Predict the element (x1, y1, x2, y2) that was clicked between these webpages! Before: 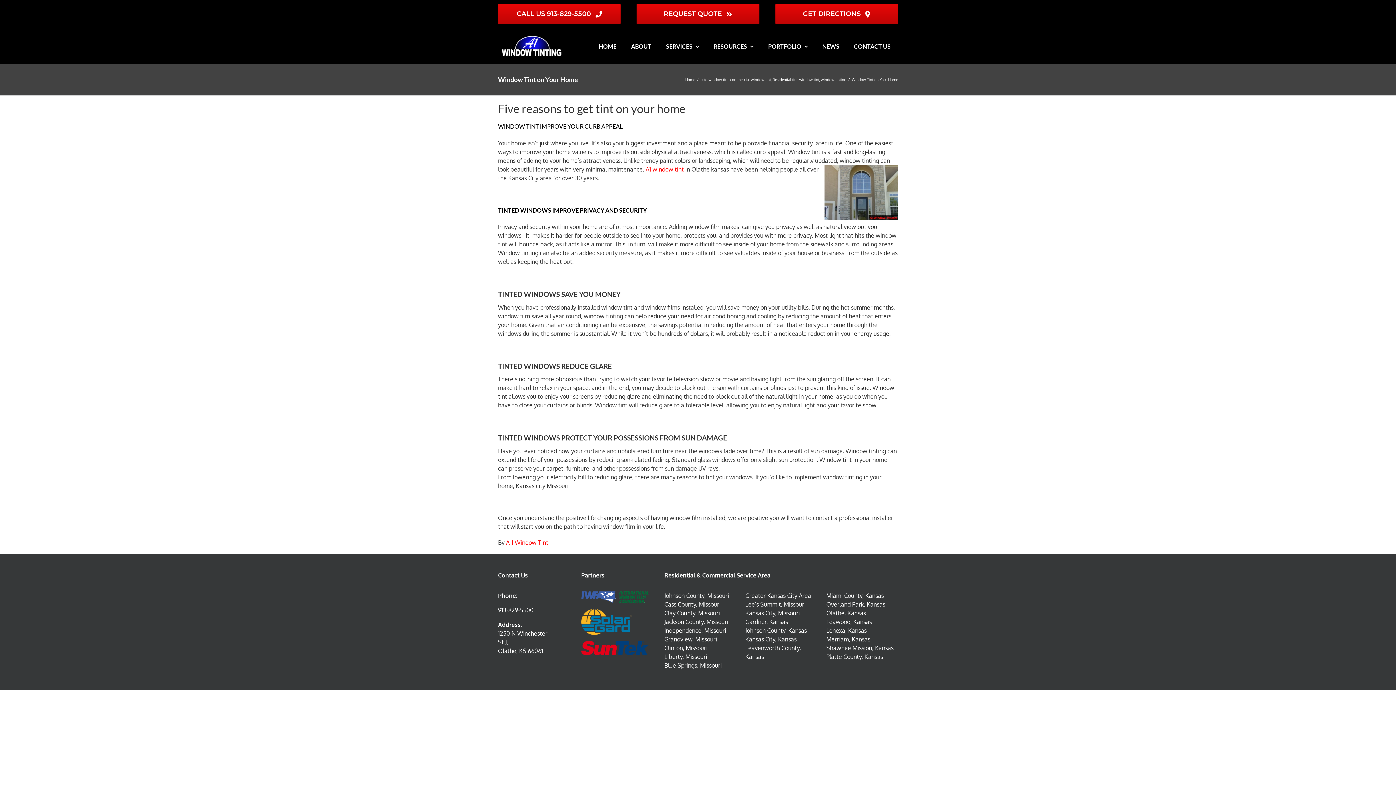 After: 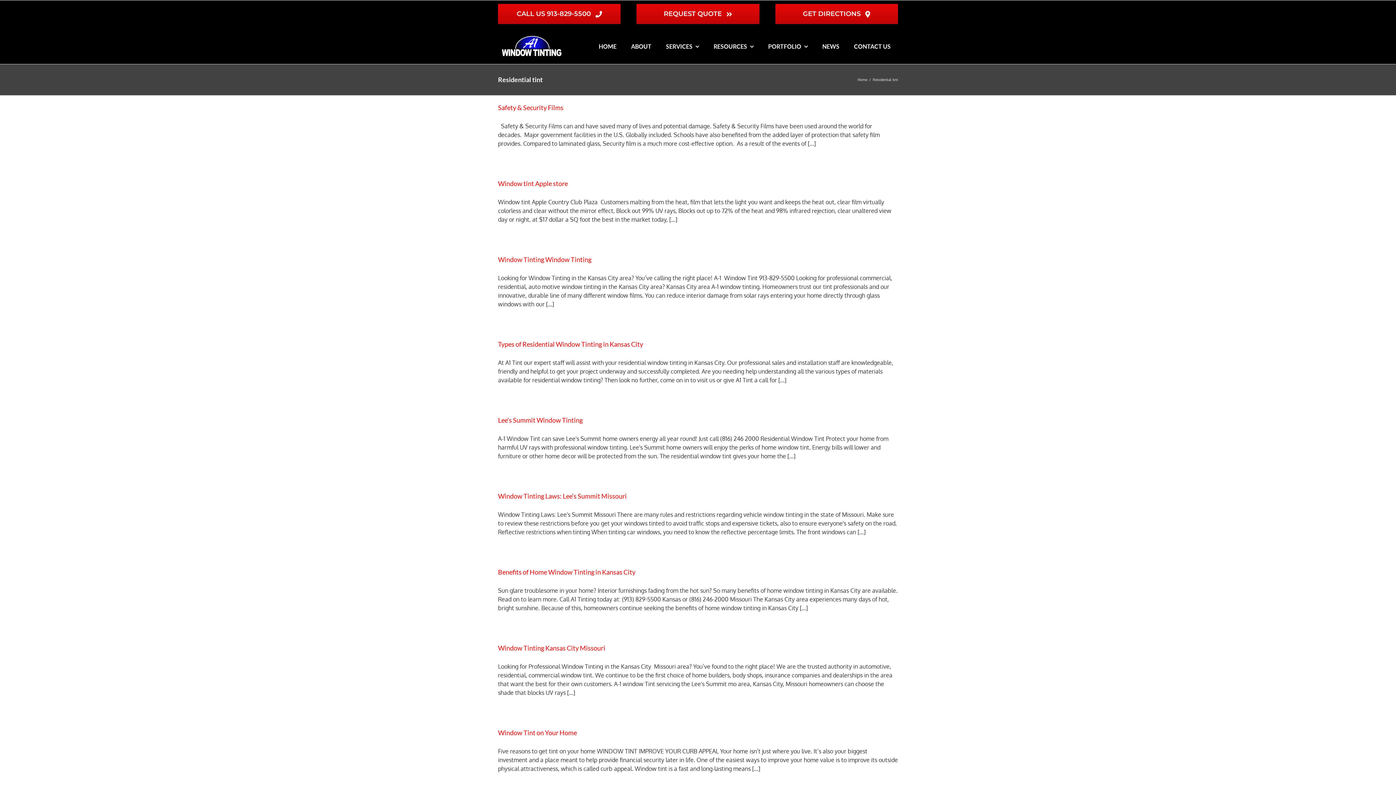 Action: label: Residential tint bbox: (772, 77, 797, 81)